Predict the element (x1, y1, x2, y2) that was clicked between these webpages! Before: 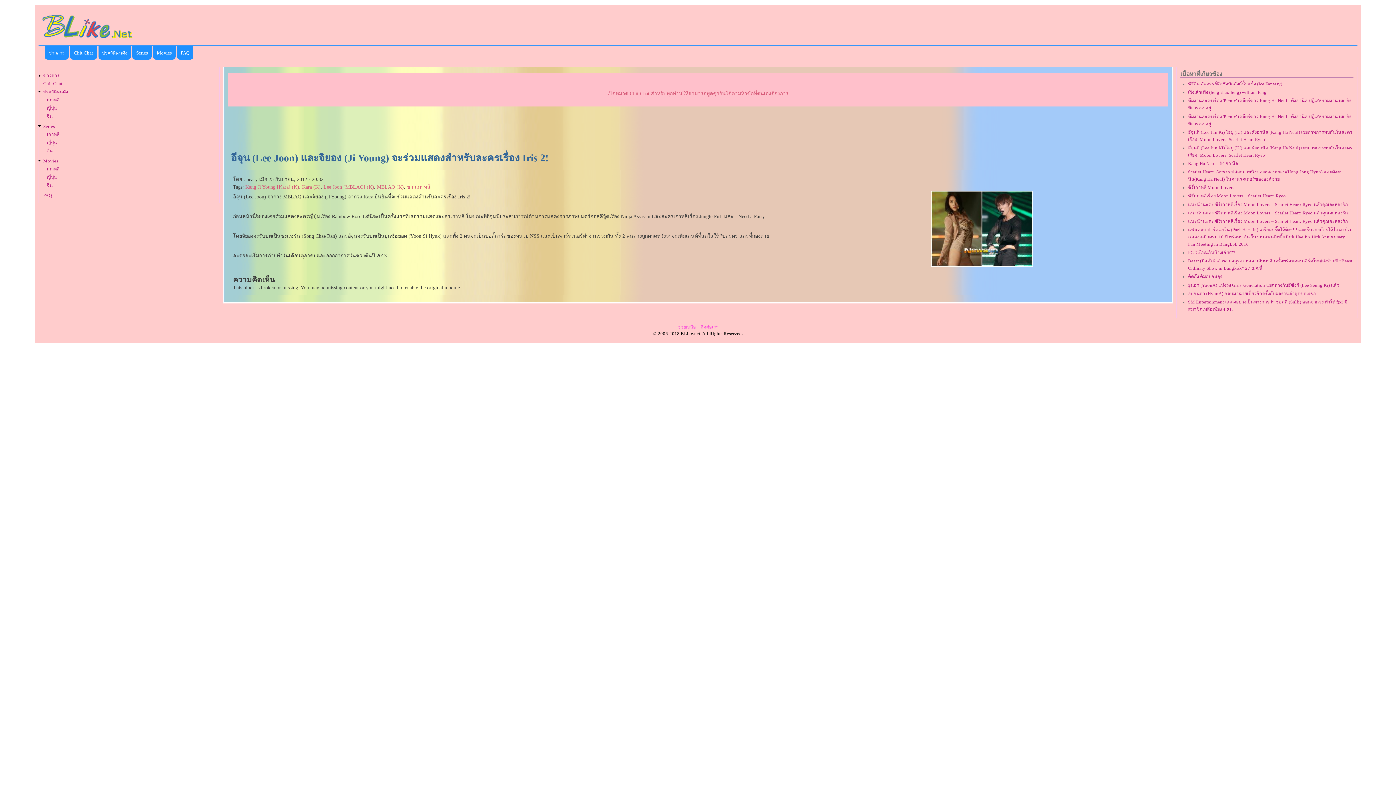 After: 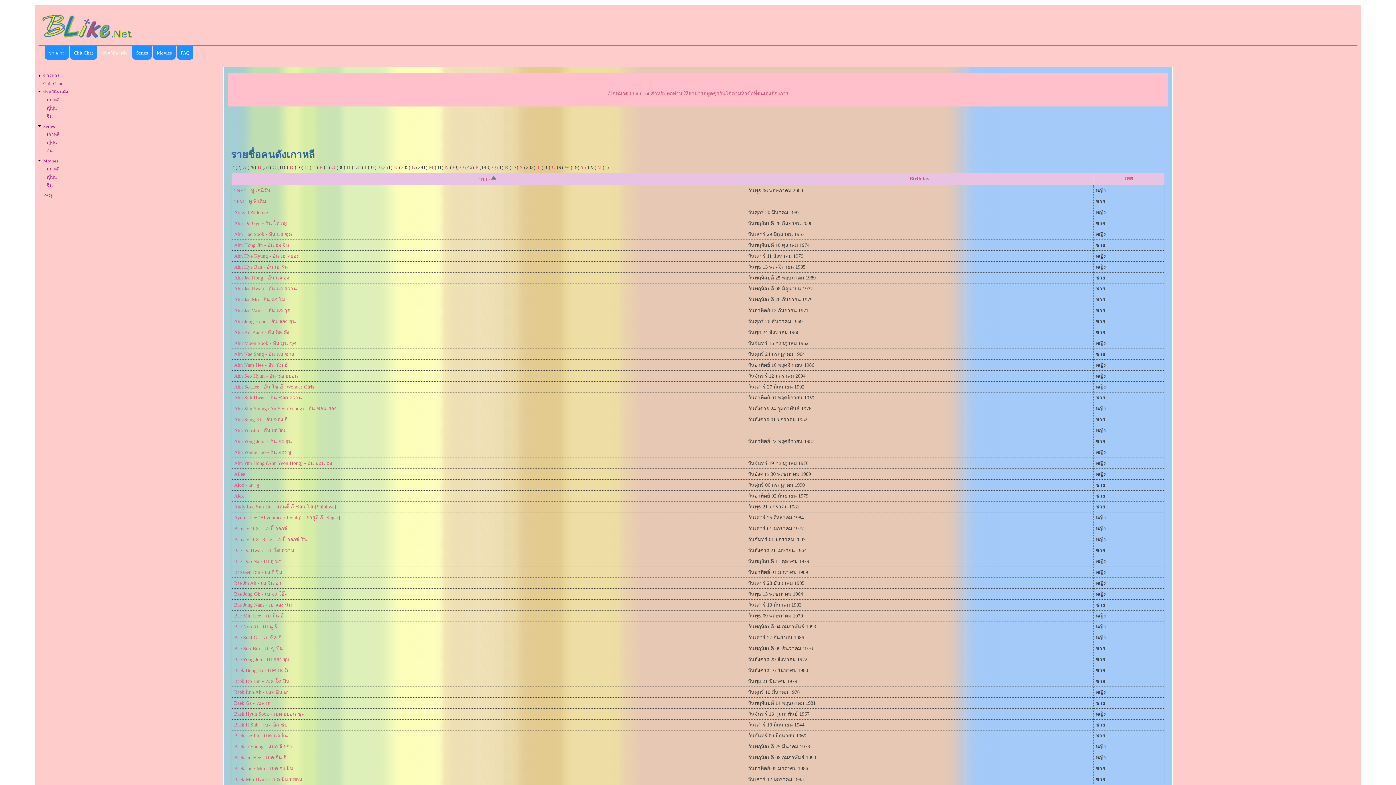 Action: bbox: (46, 97, 59, 102) label: เกาหลี